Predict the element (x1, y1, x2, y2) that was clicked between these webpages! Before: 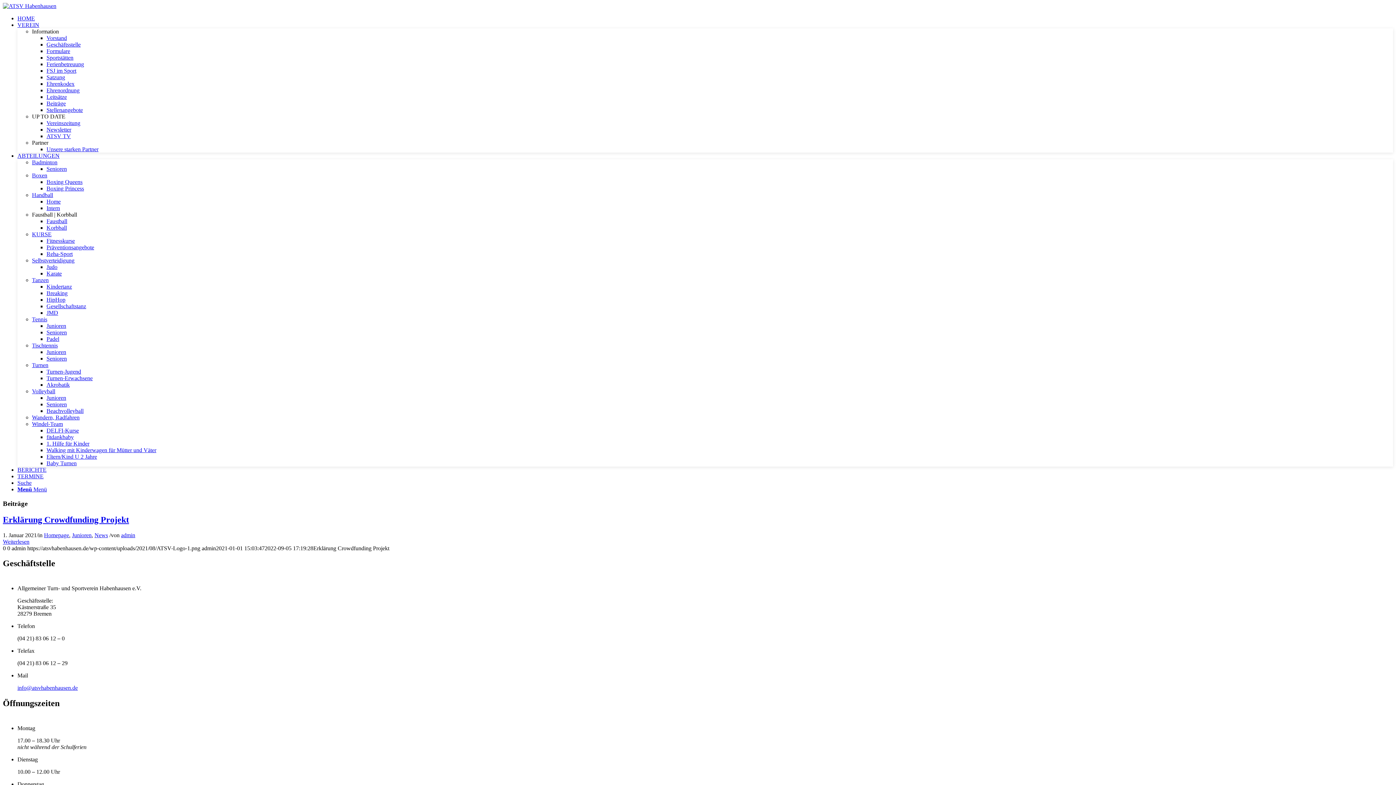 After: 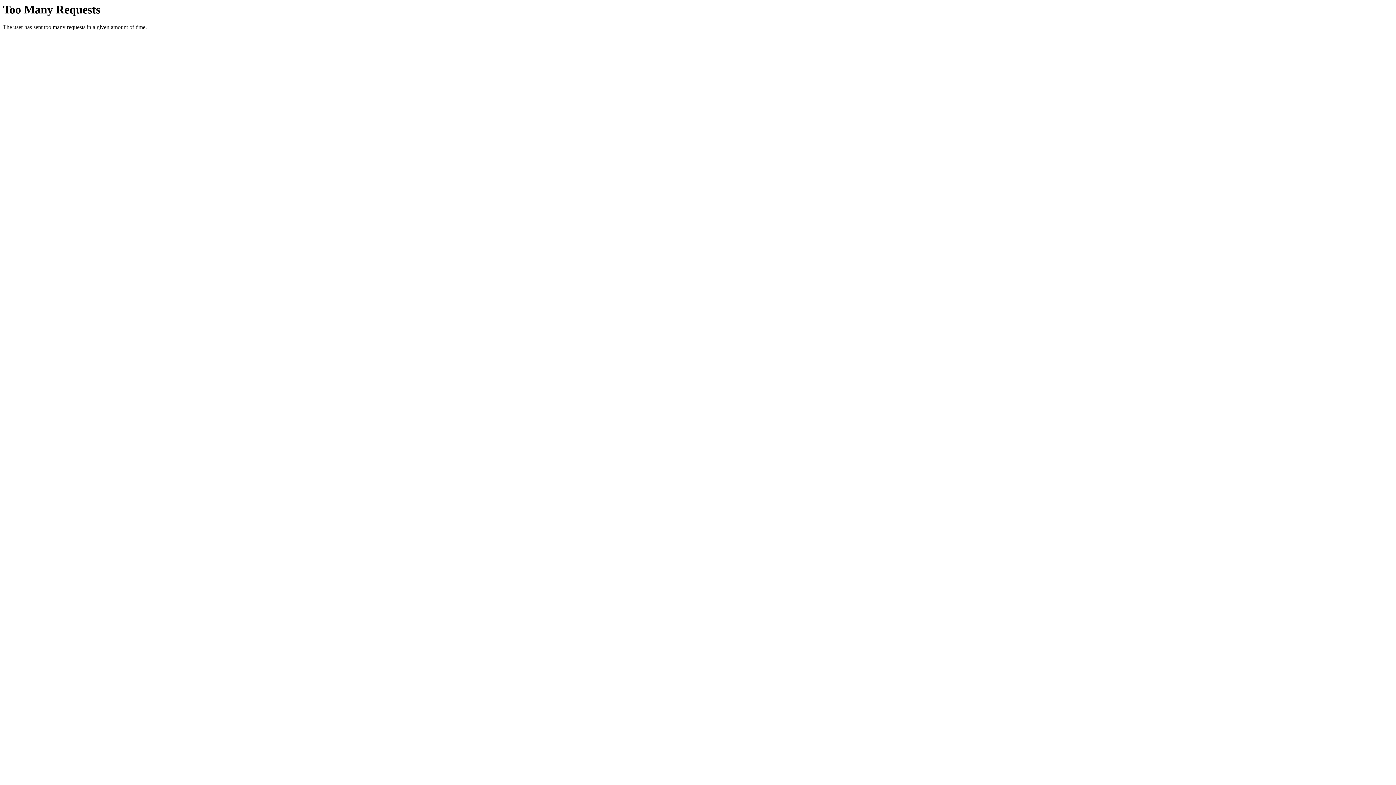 Action: bbox: (46, 349, 66, 355) label: Junioren